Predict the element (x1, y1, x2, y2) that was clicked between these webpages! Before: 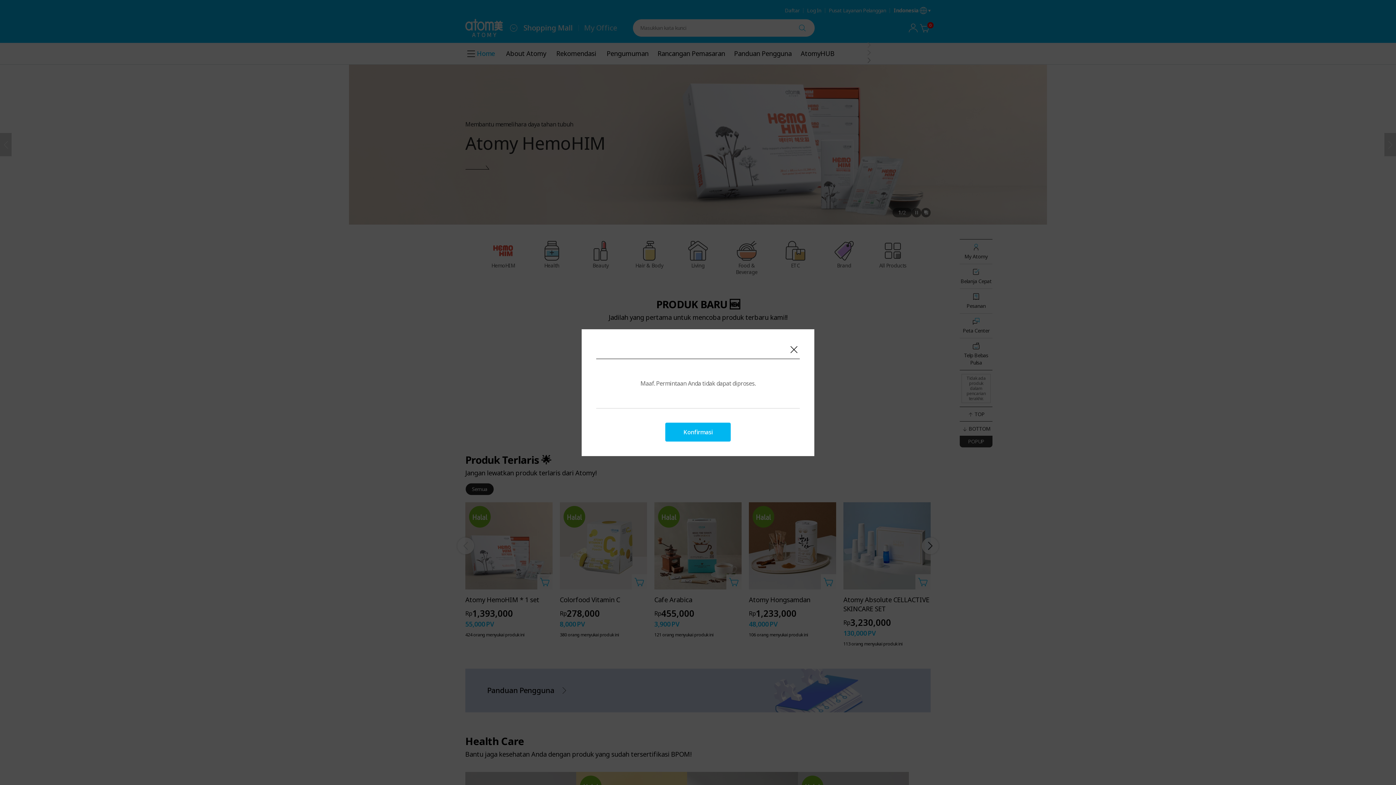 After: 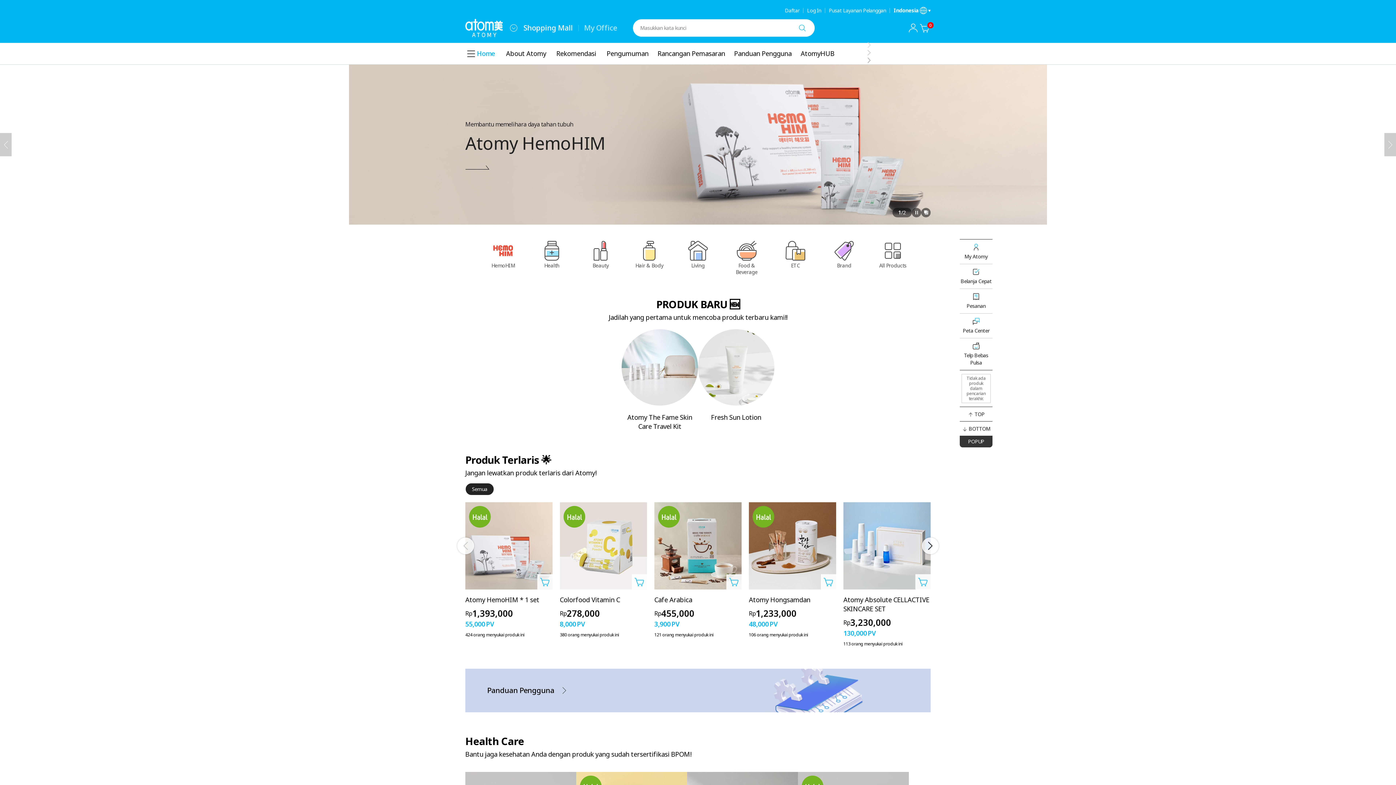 Action: label: Tutup Layer bbox: (788, 343, 800, 355)